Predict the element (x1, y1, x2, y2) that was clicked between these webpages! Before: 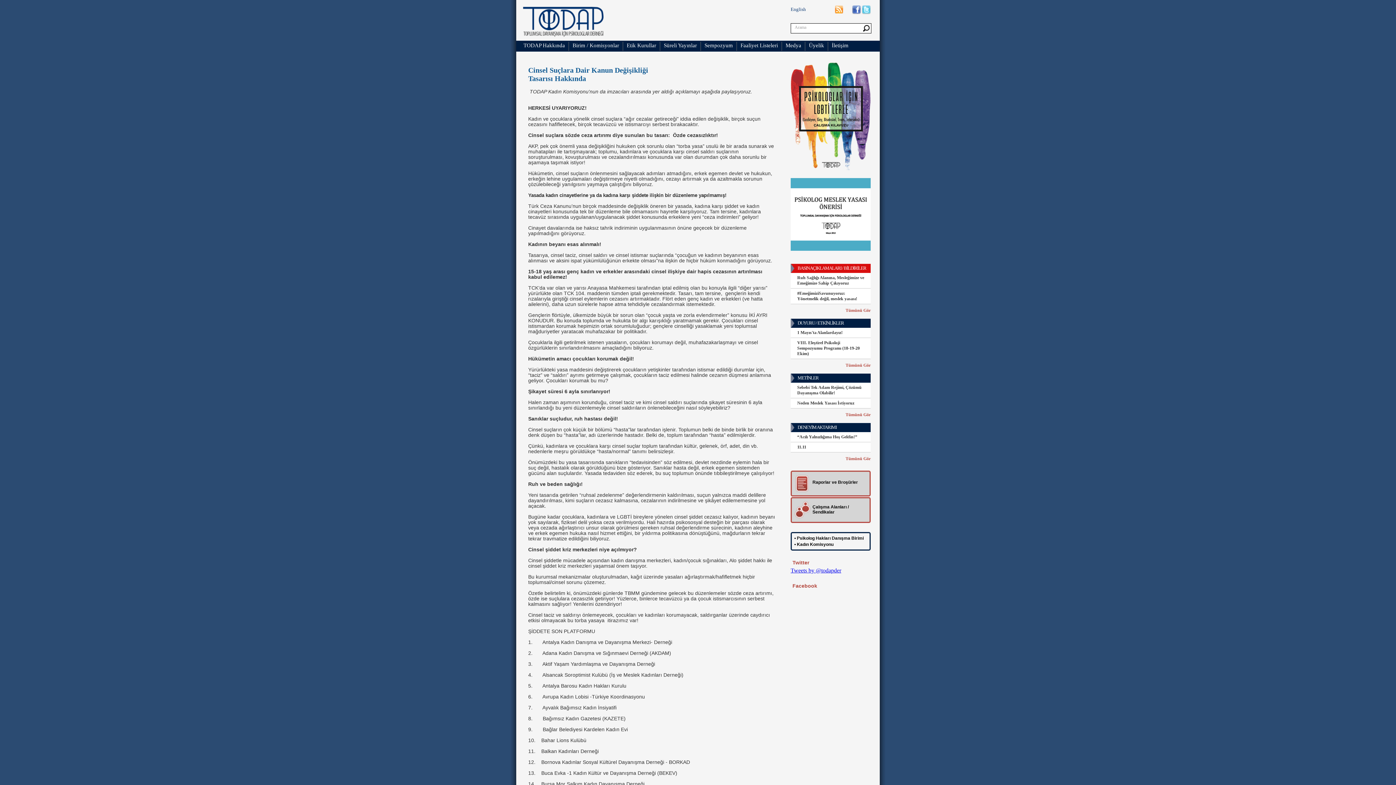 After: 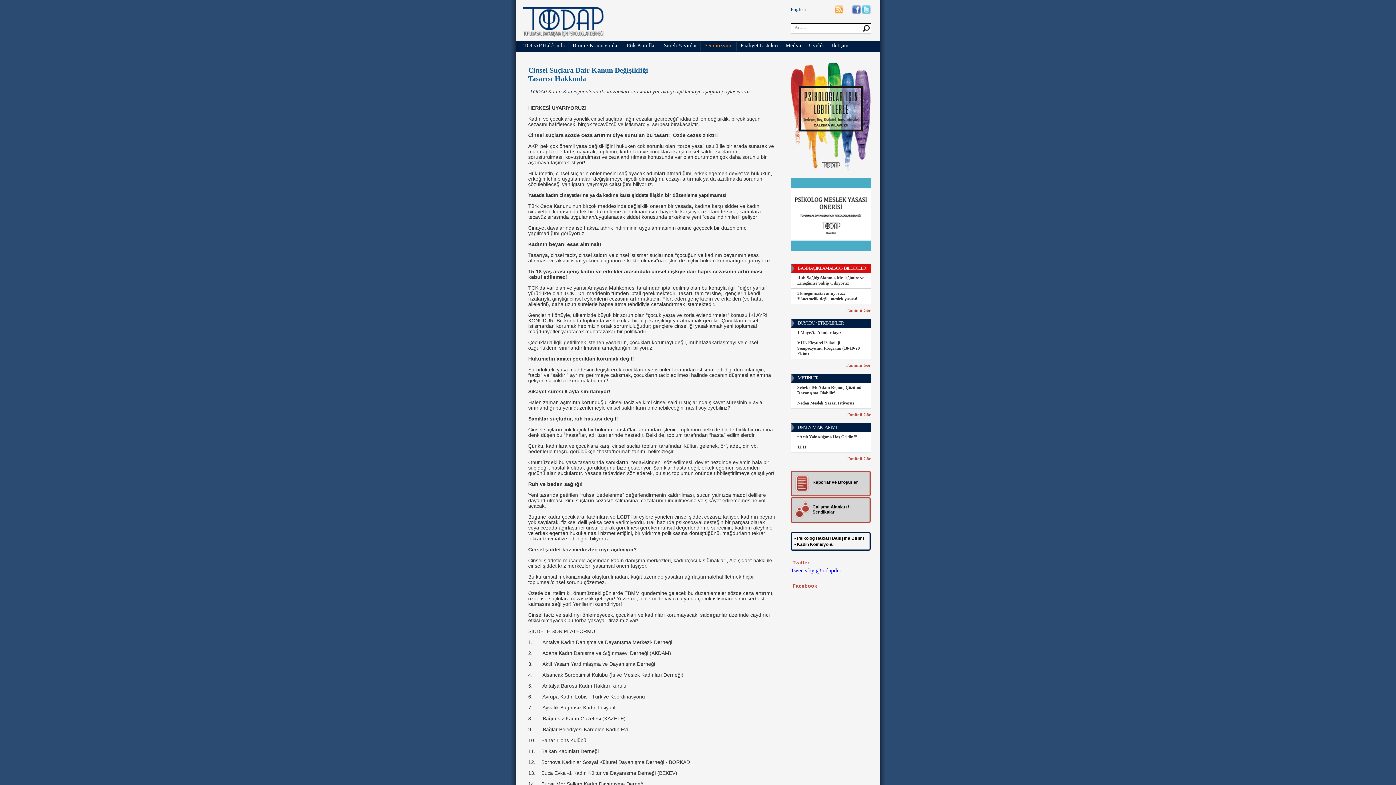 Action: label: Sempozyum bbox: (704, 42, 733, 48)